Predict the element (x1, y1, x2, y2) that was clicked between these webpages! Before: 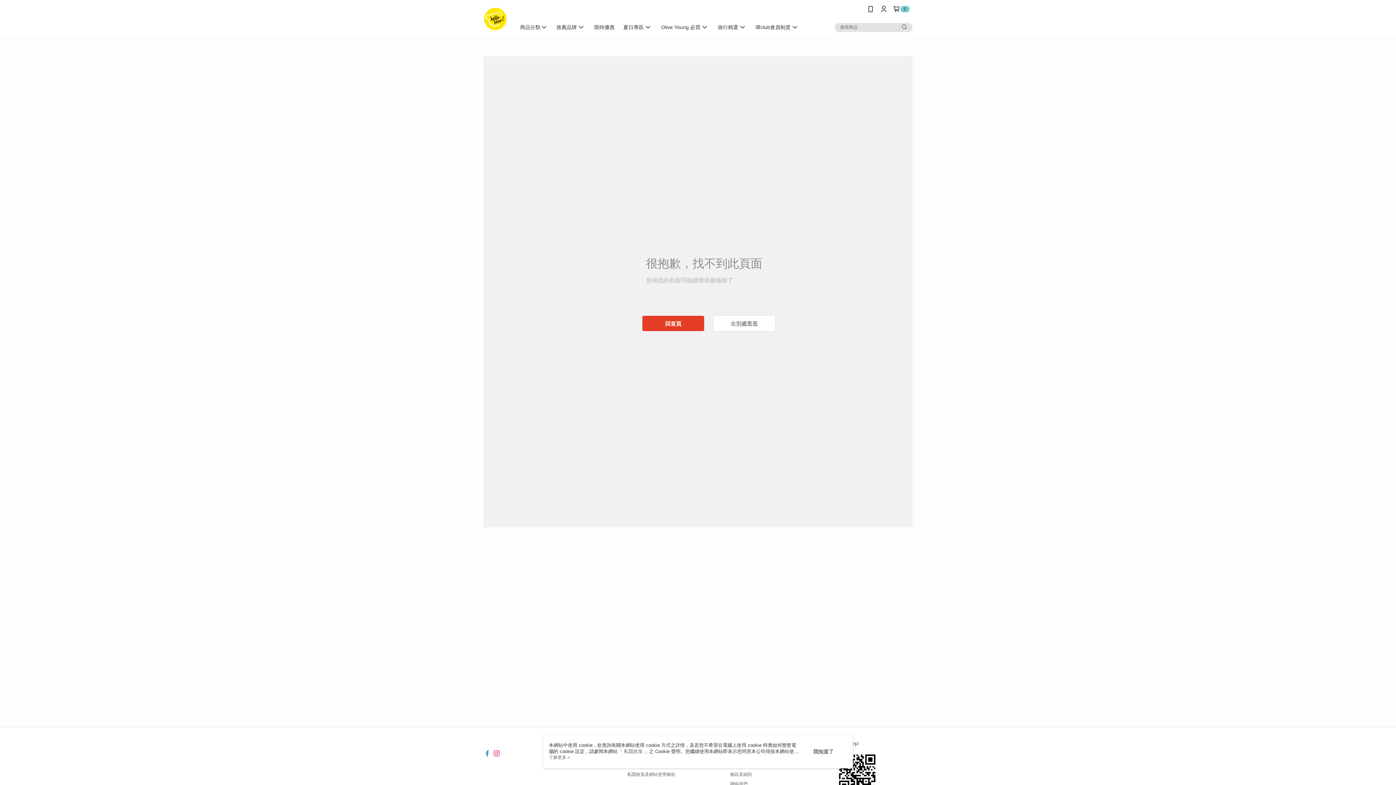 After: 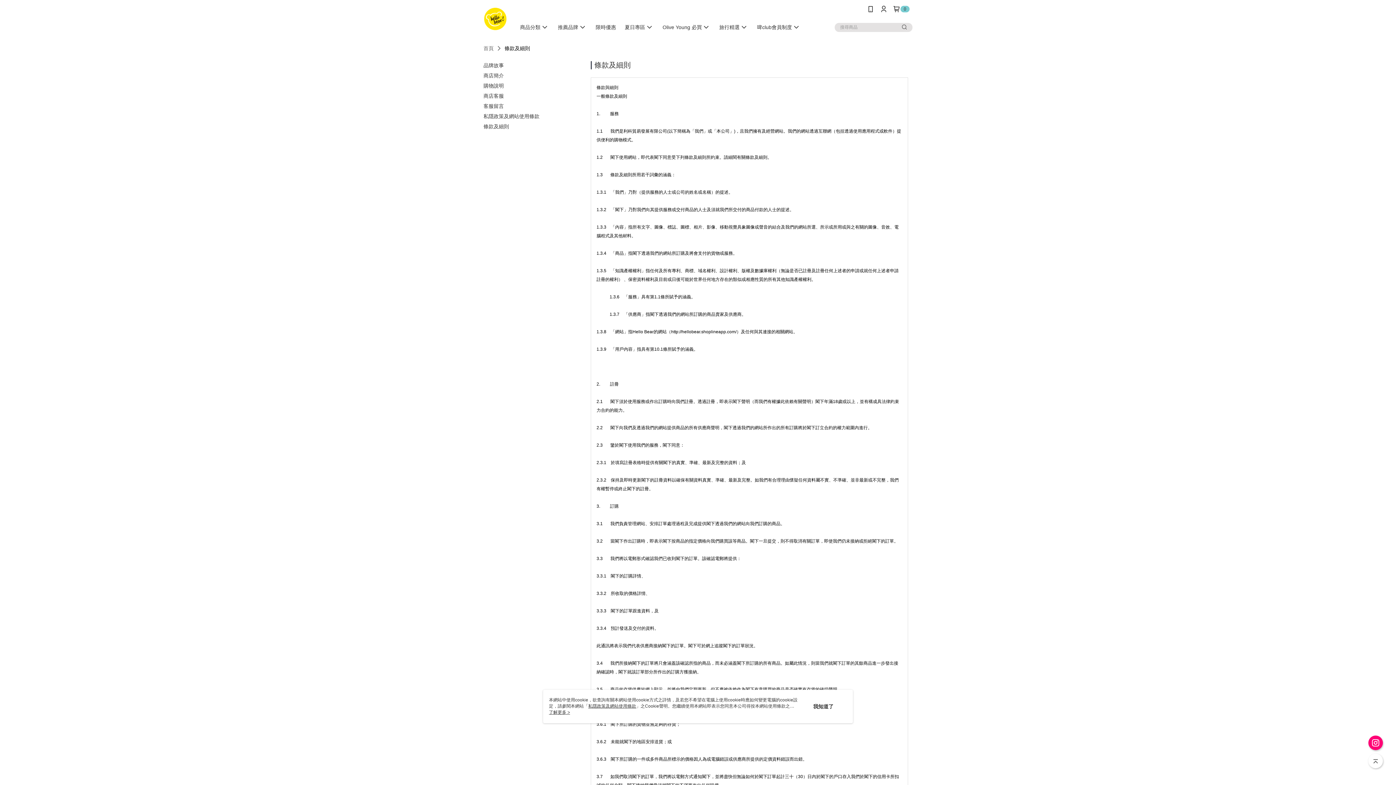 Action: label: 條款及細則 bbox: (730, 772, 752, 777)